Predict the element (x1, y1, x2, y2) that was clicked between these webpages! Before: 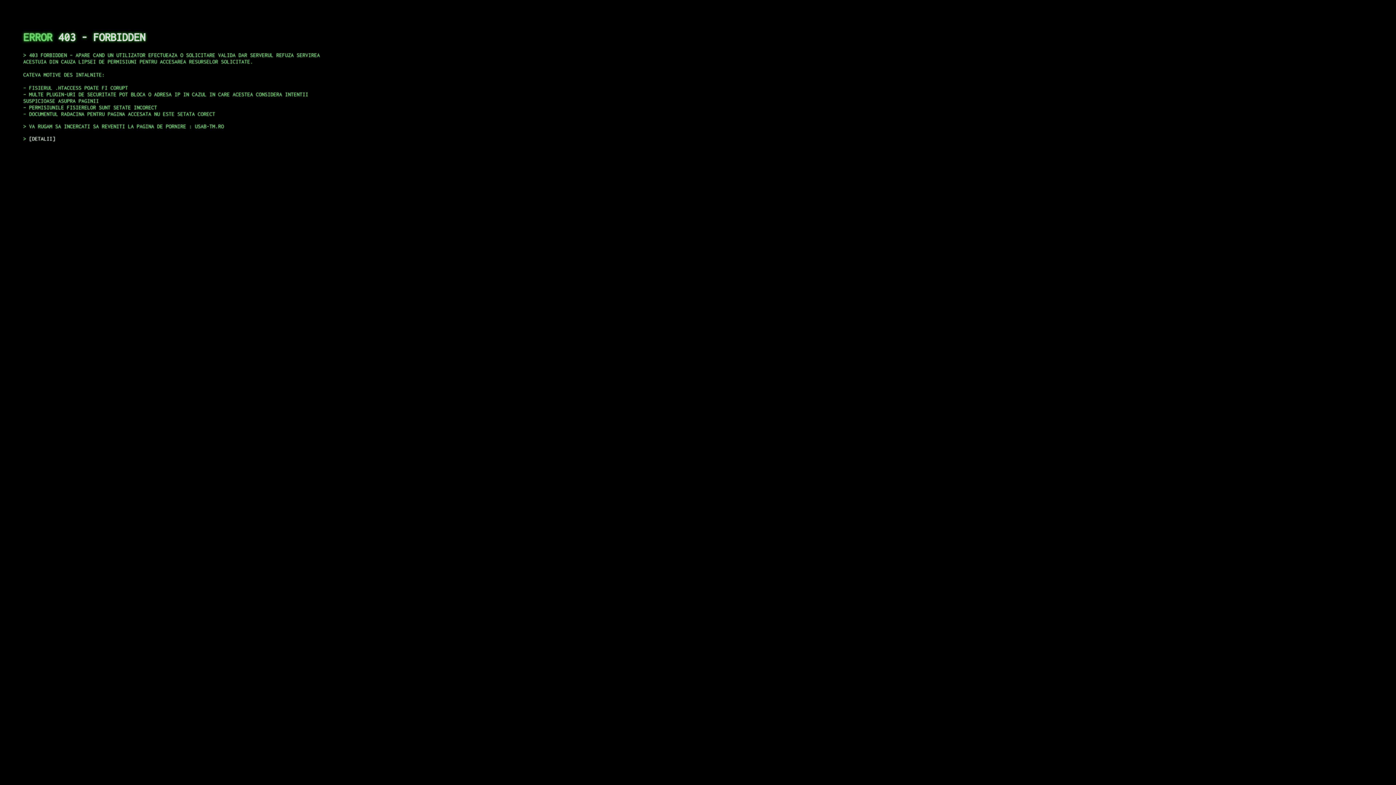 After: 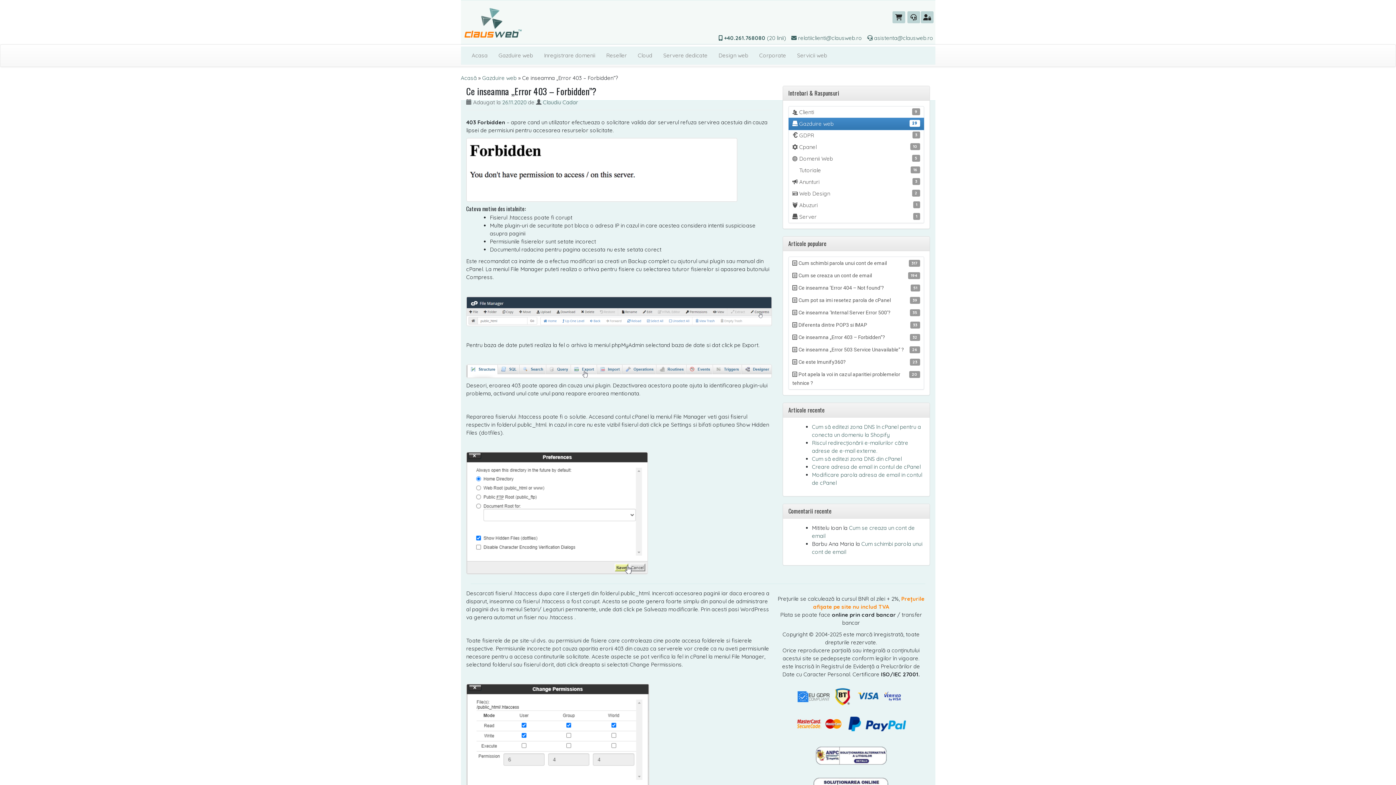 Action: label: DETALII bbox: (29, 135, 55, 141)